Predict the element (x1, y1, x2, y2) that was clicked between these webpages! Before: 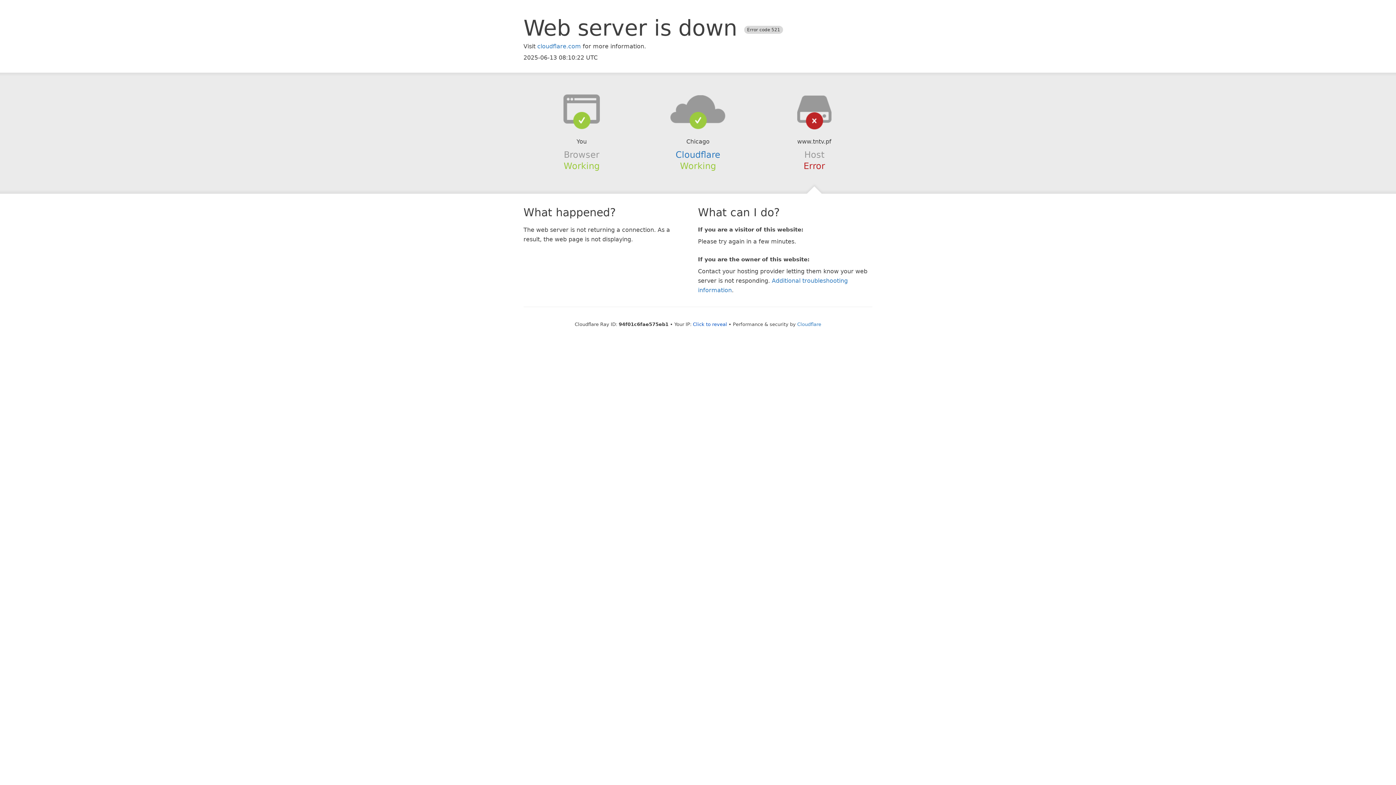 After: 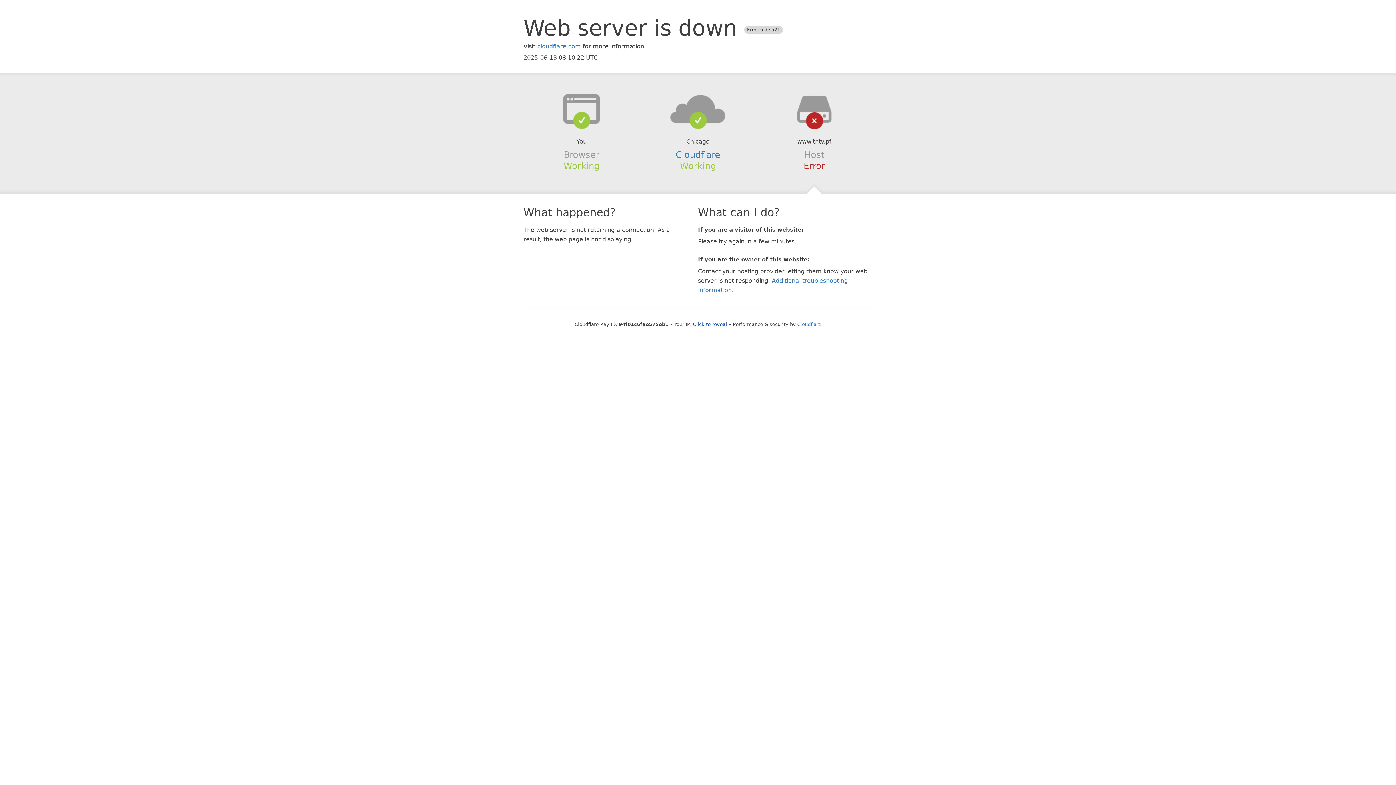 Action: bbox: (639, 94, 756, 123)